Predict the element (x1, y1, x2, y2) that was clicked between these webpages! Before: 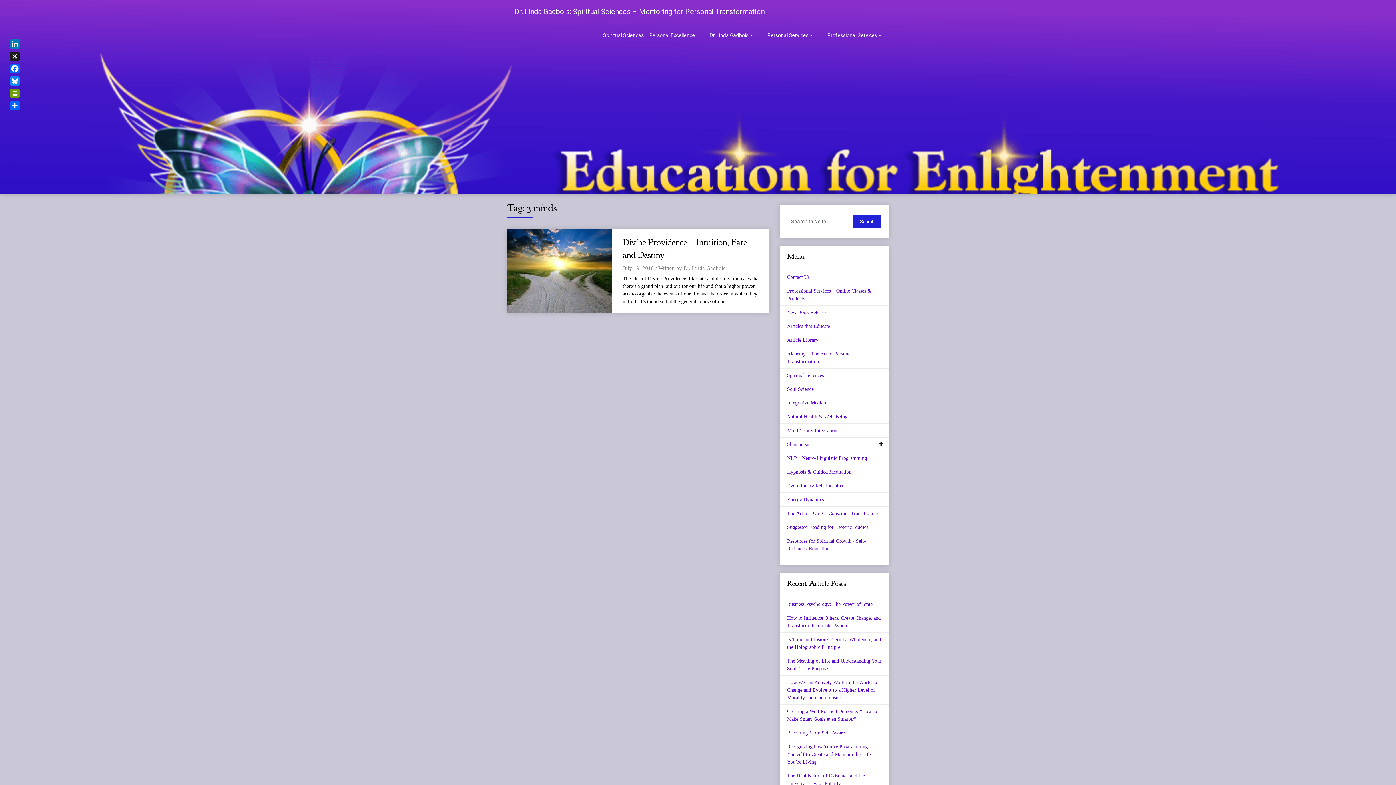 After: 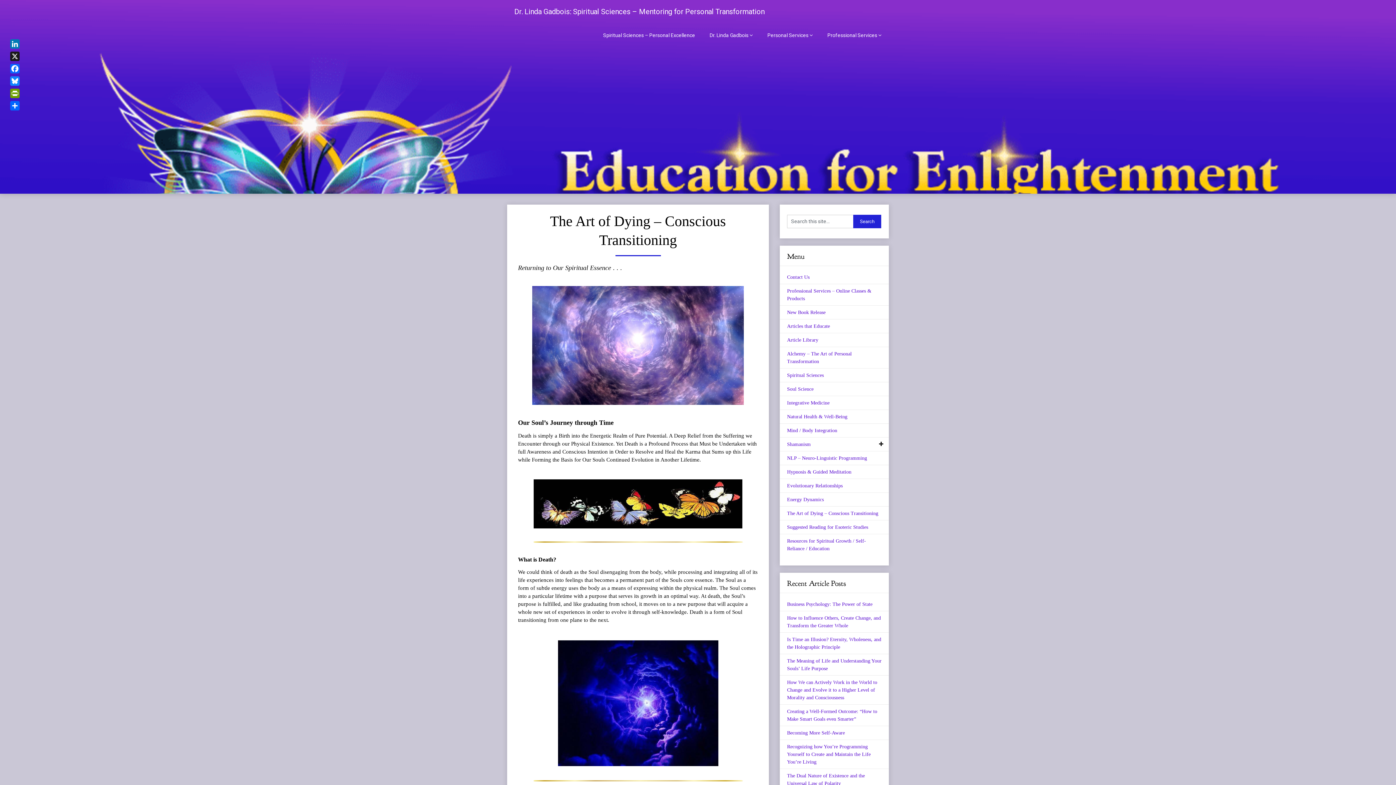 Action: label: The Art of Dying – Conscious Transitioning bbox: (787, 510, 878, 516)